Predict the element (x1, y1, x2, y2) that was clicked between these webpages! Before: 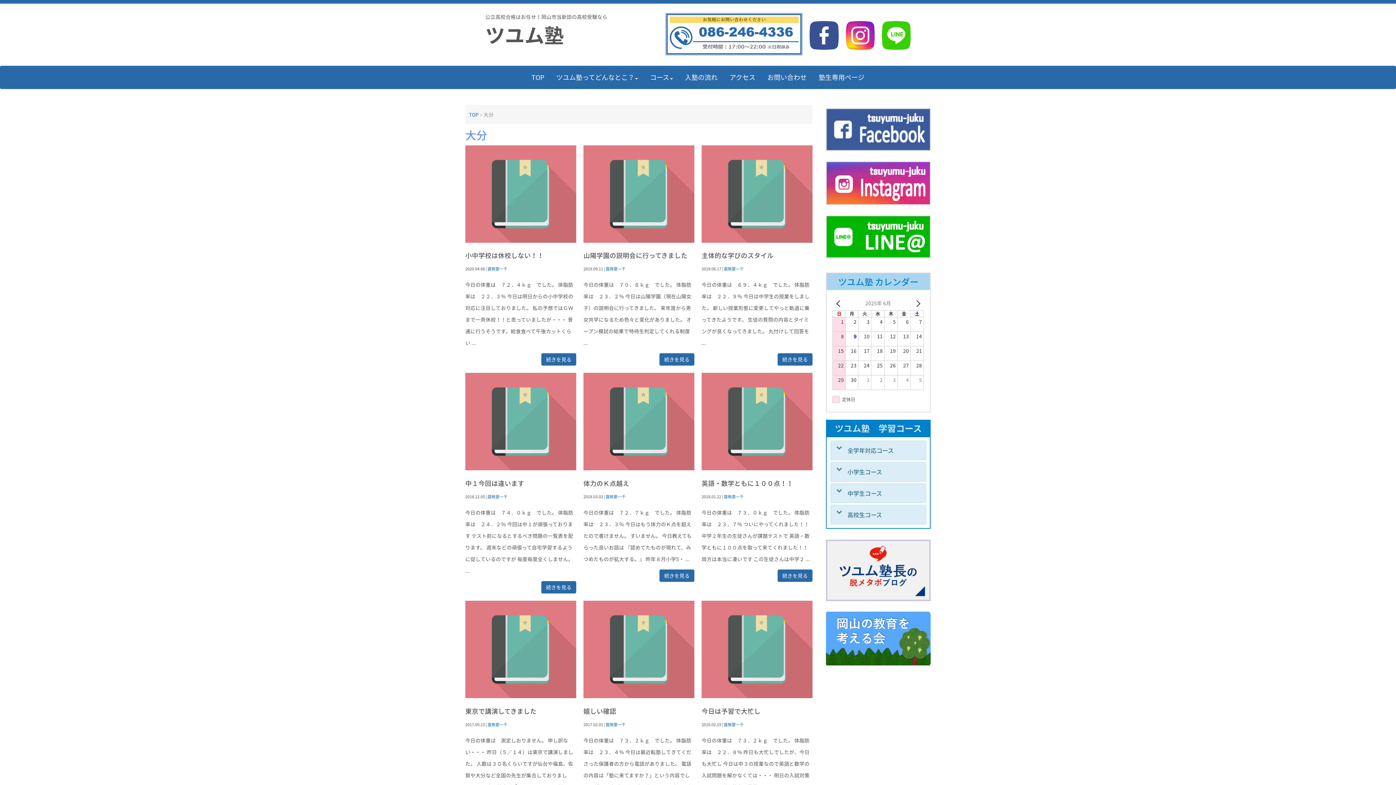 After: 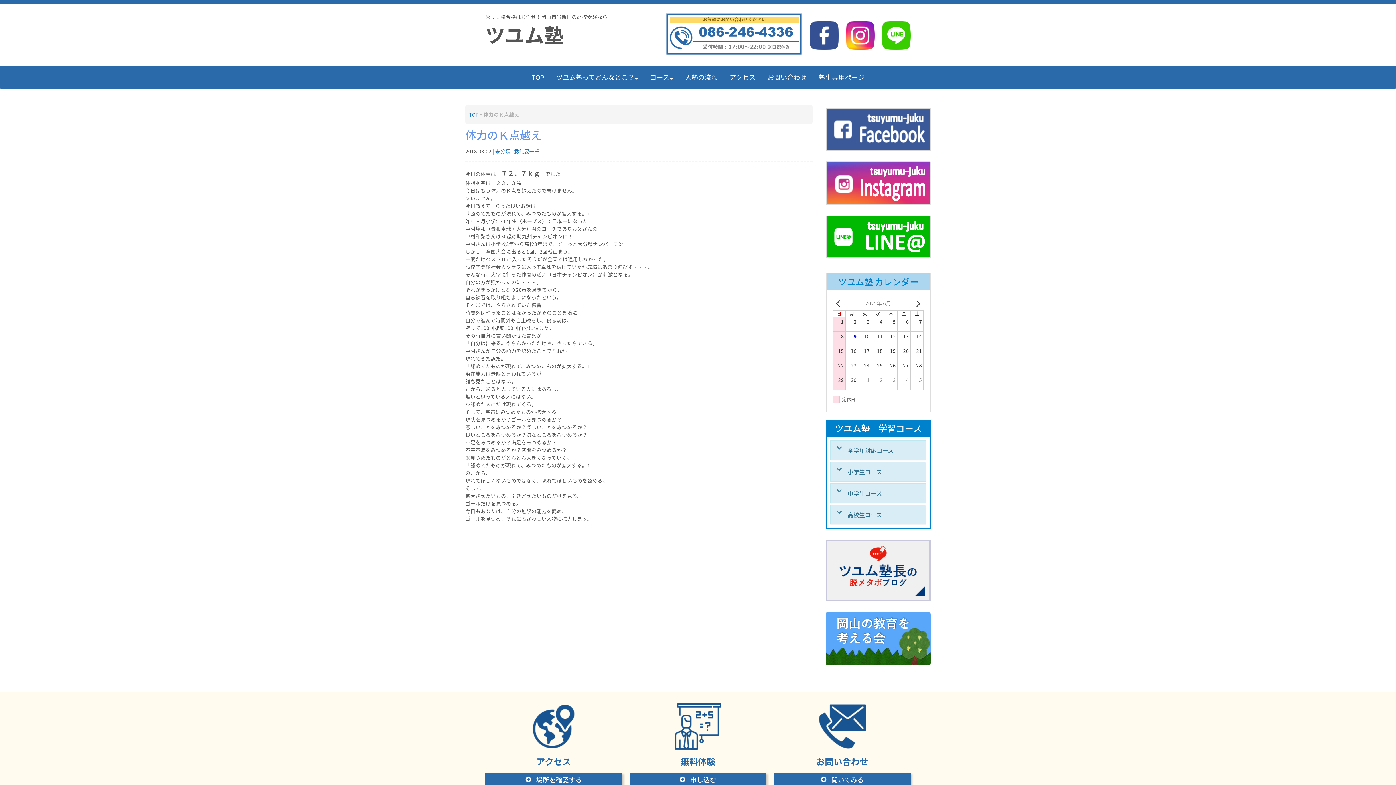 Action: label: 続きを見る bbox: (659, 569, 694, 582)